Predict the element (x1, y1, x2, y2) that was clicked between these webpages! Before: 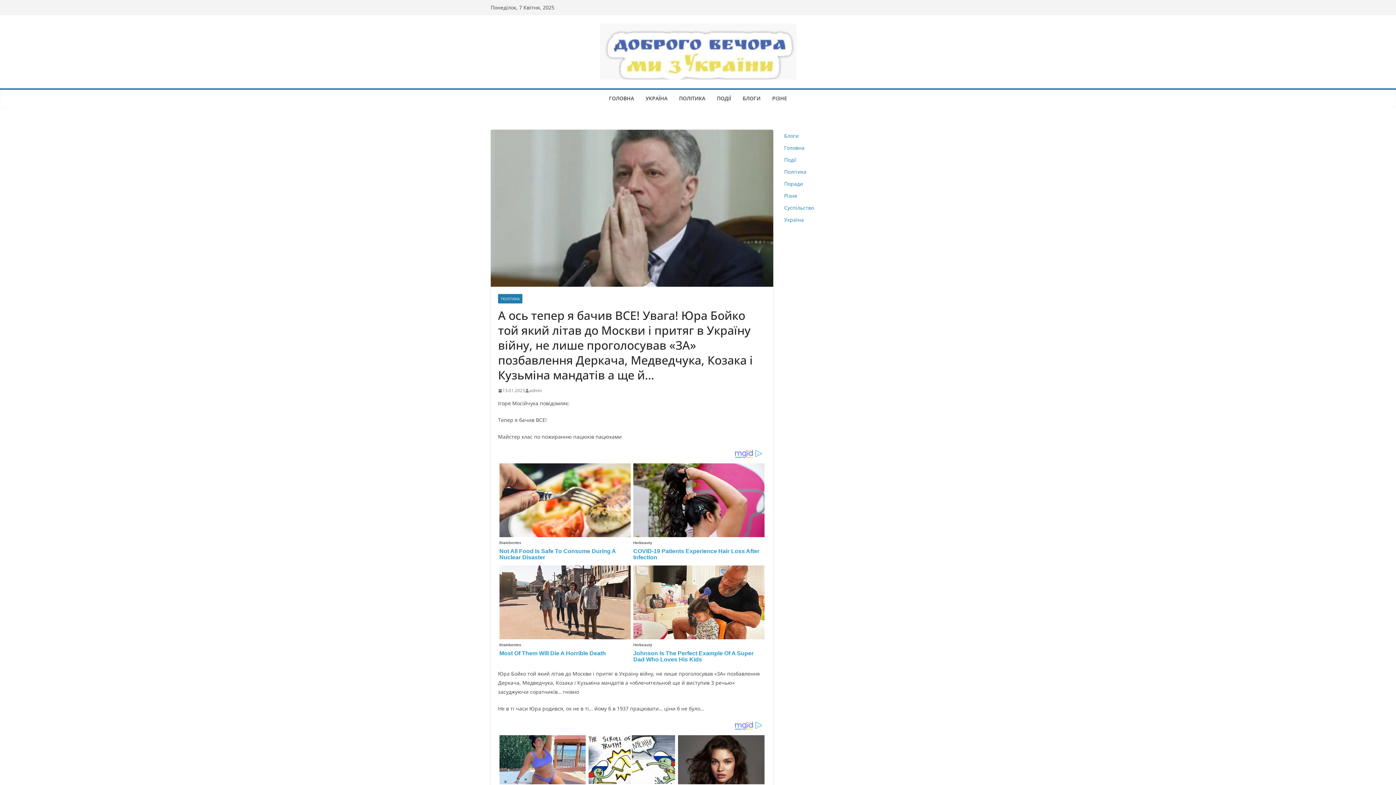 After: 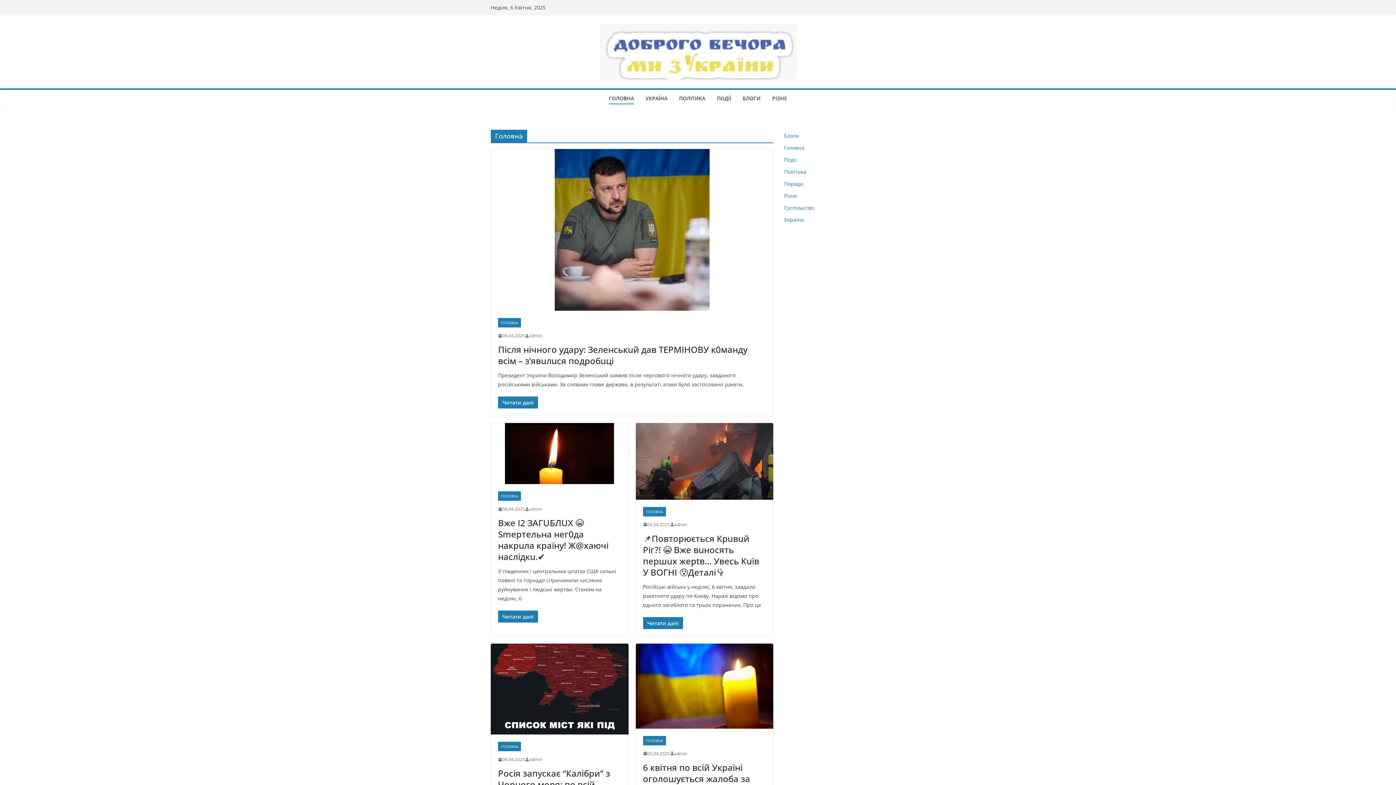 Action: bbox: (784, 144, 804, 151) label: Головна